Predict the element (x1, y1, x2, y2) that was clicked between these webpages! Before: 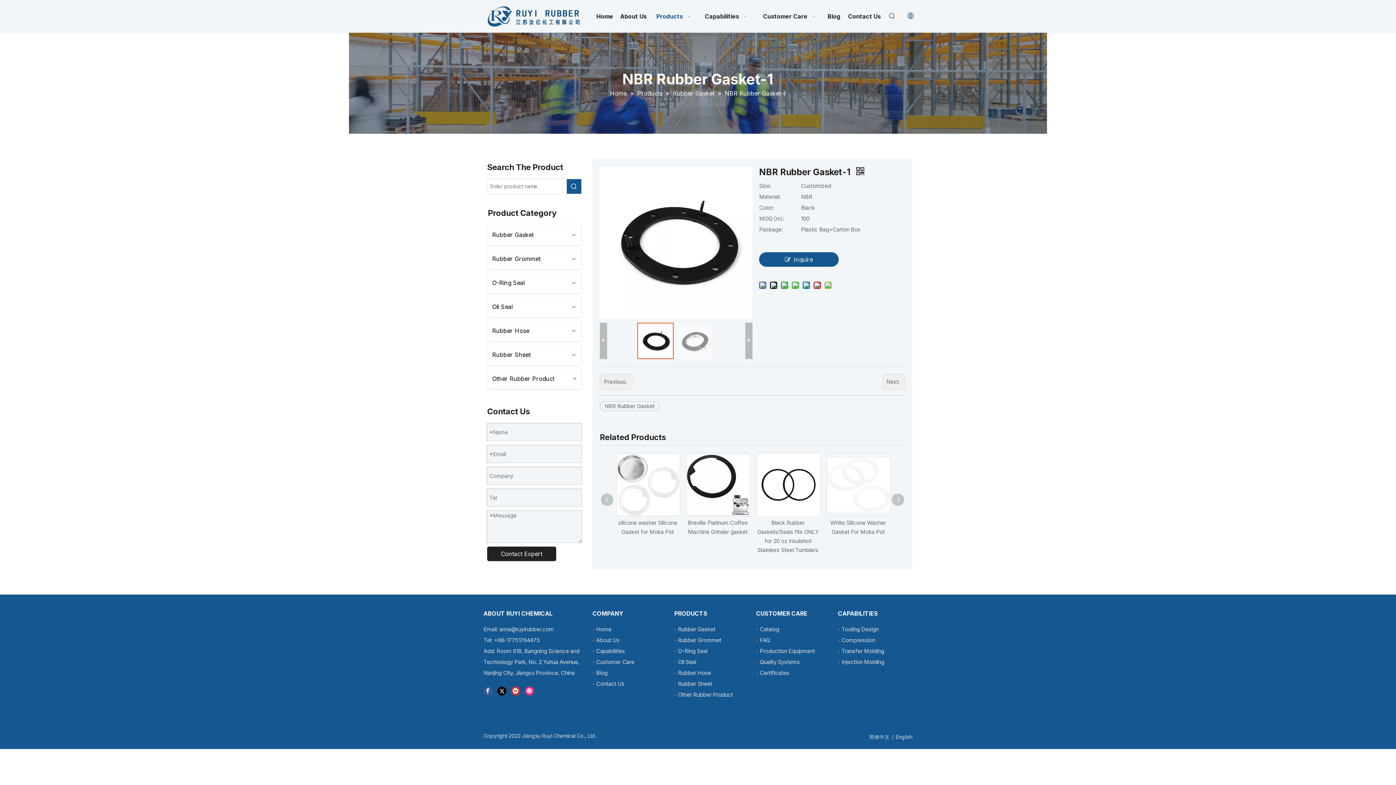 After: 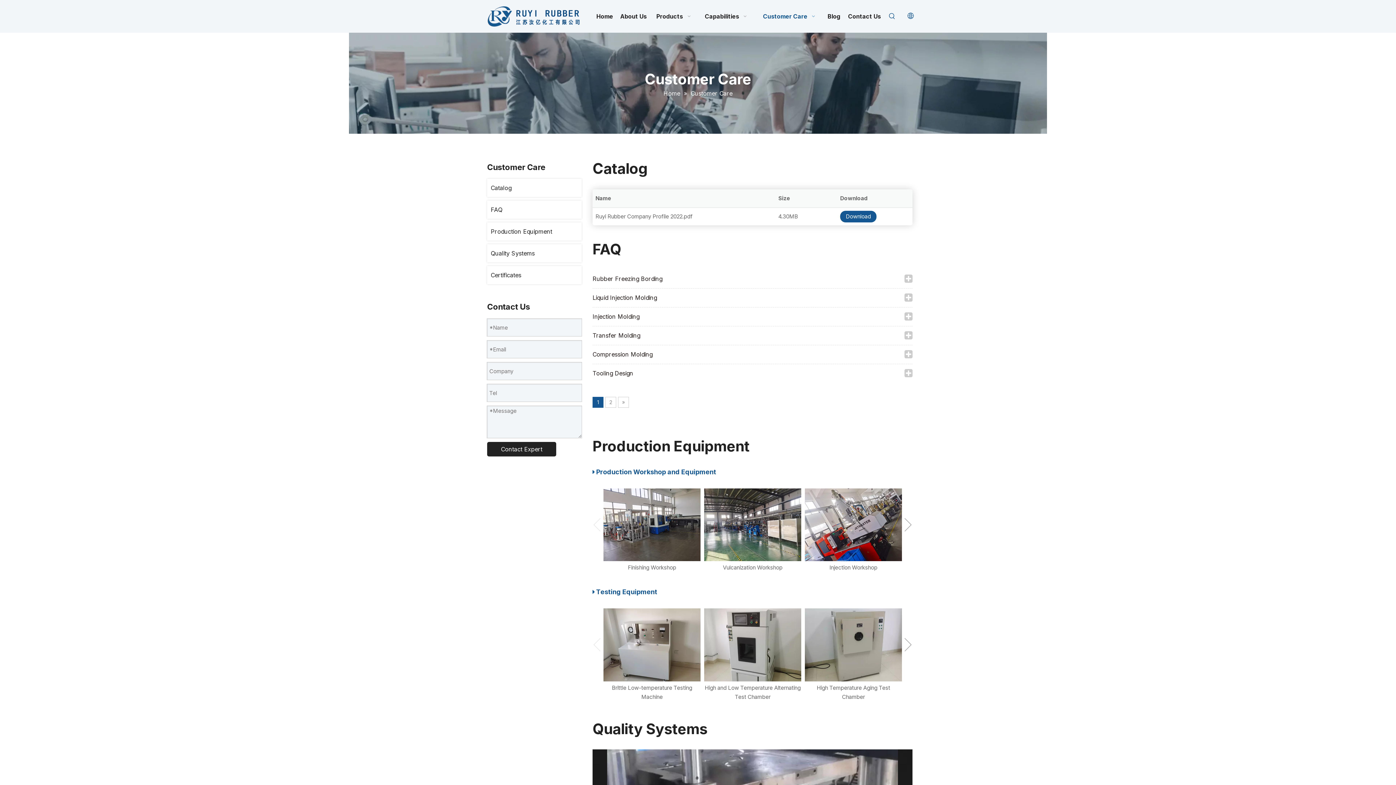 Action: label: Quality Systems bbox: (760, 658, 800, 665)